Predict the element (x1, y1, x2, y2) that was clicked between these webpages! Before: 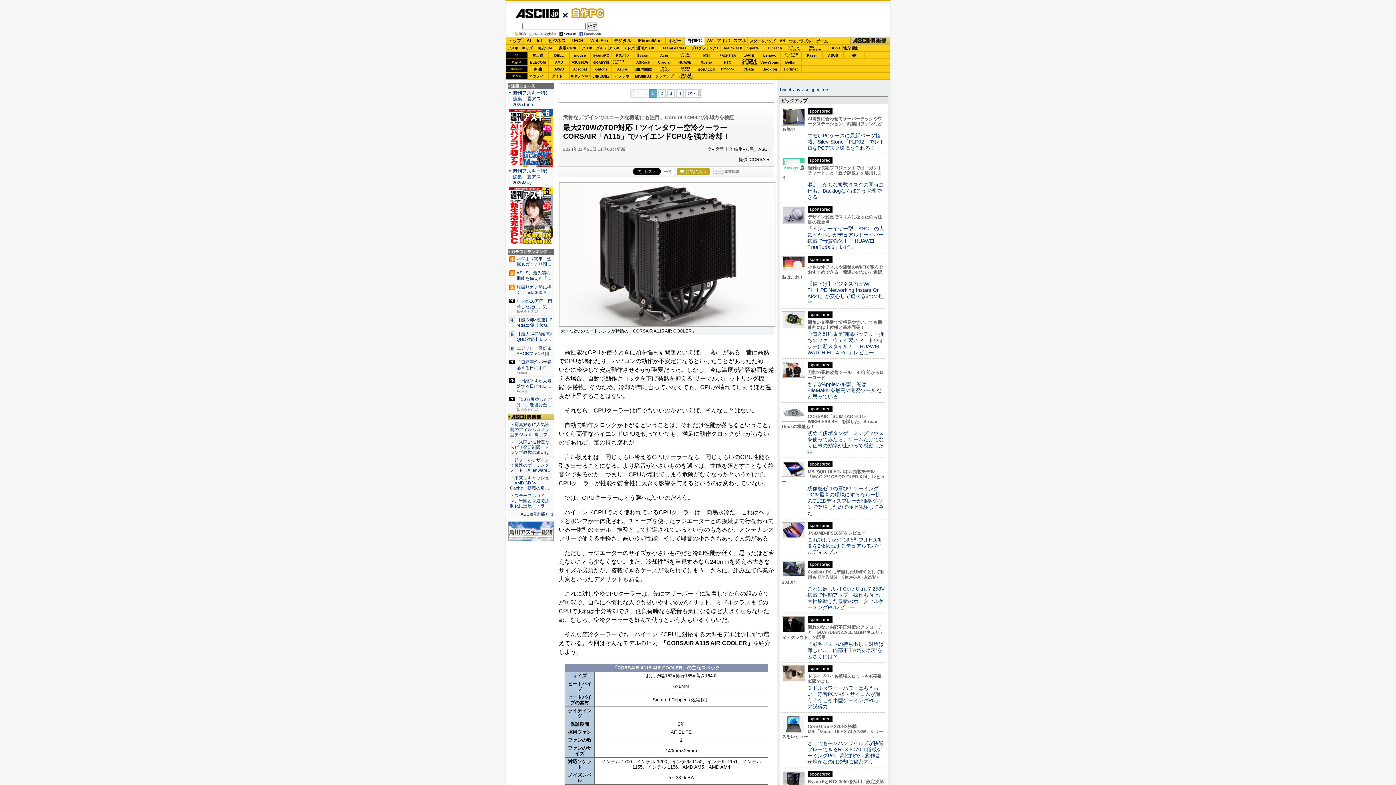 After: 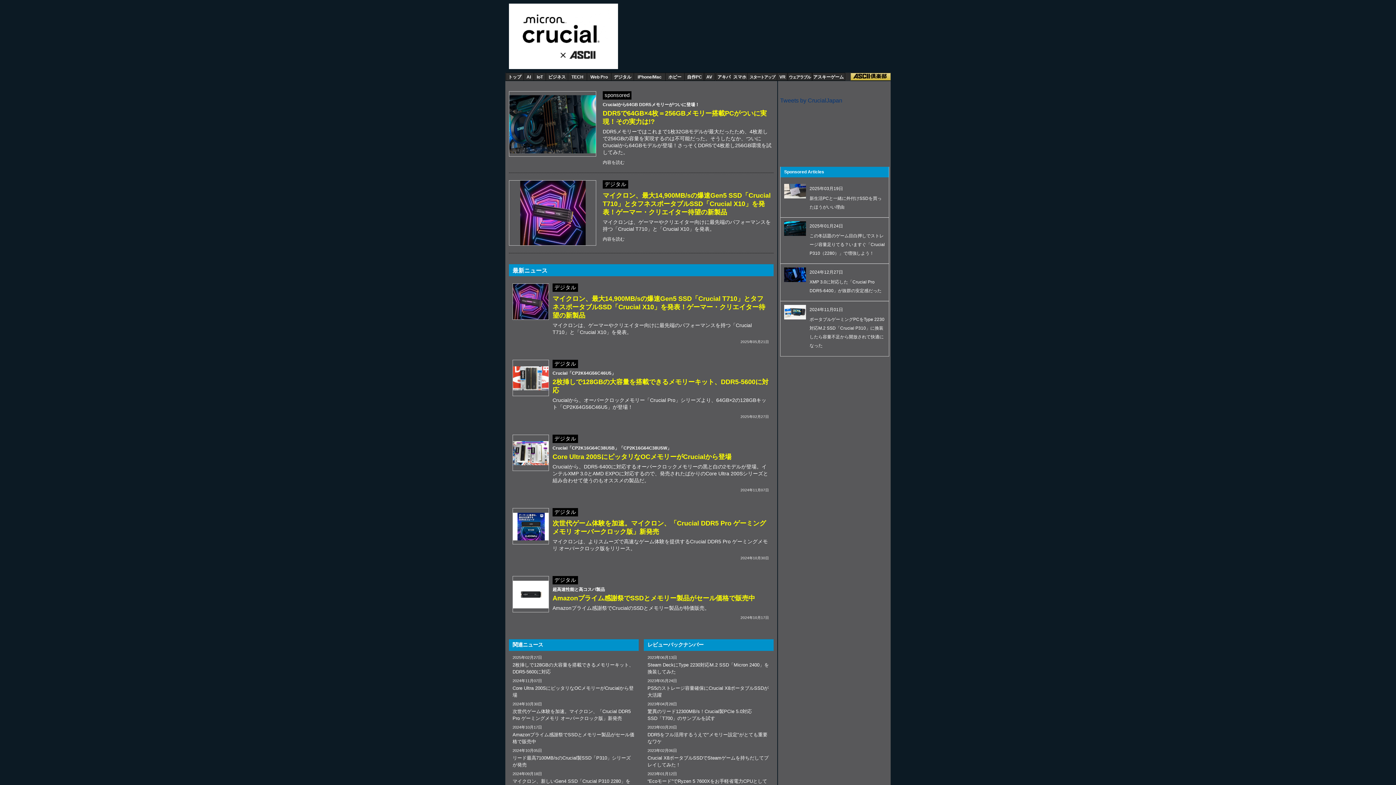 Action: bbox: (654, 58, 674, 65) label: Crucial